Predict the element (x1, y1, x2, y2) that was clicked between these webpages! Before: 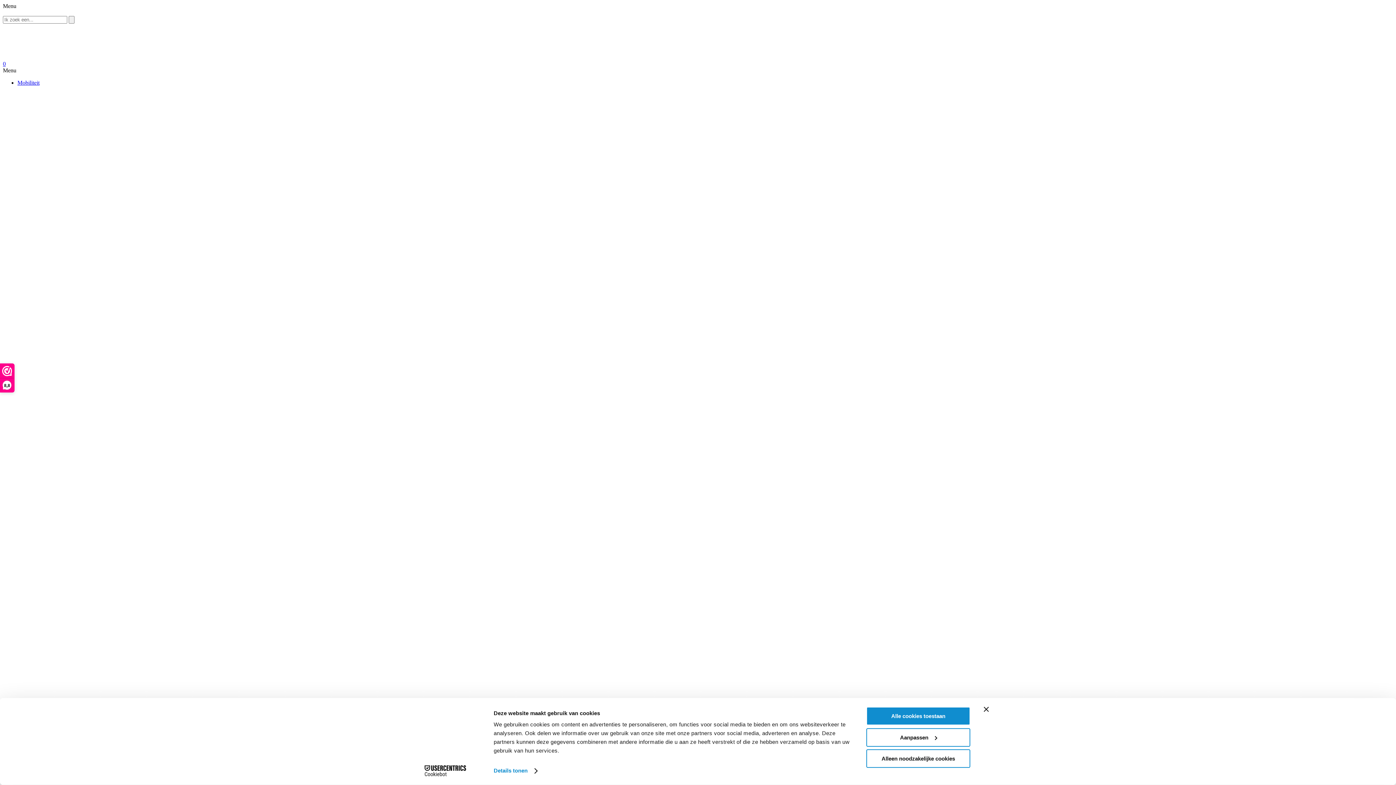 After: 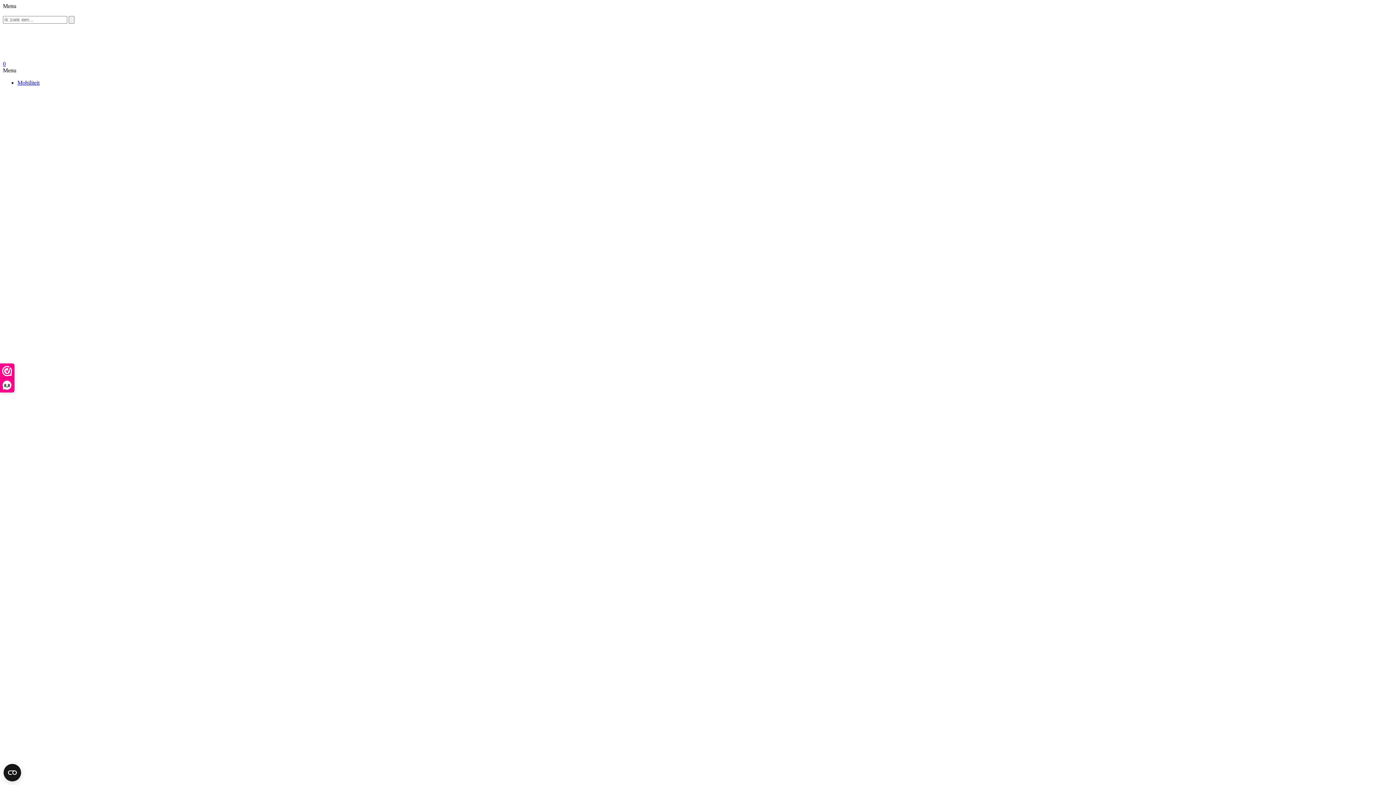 Action: bbox: (2, 30, 1393, 40)